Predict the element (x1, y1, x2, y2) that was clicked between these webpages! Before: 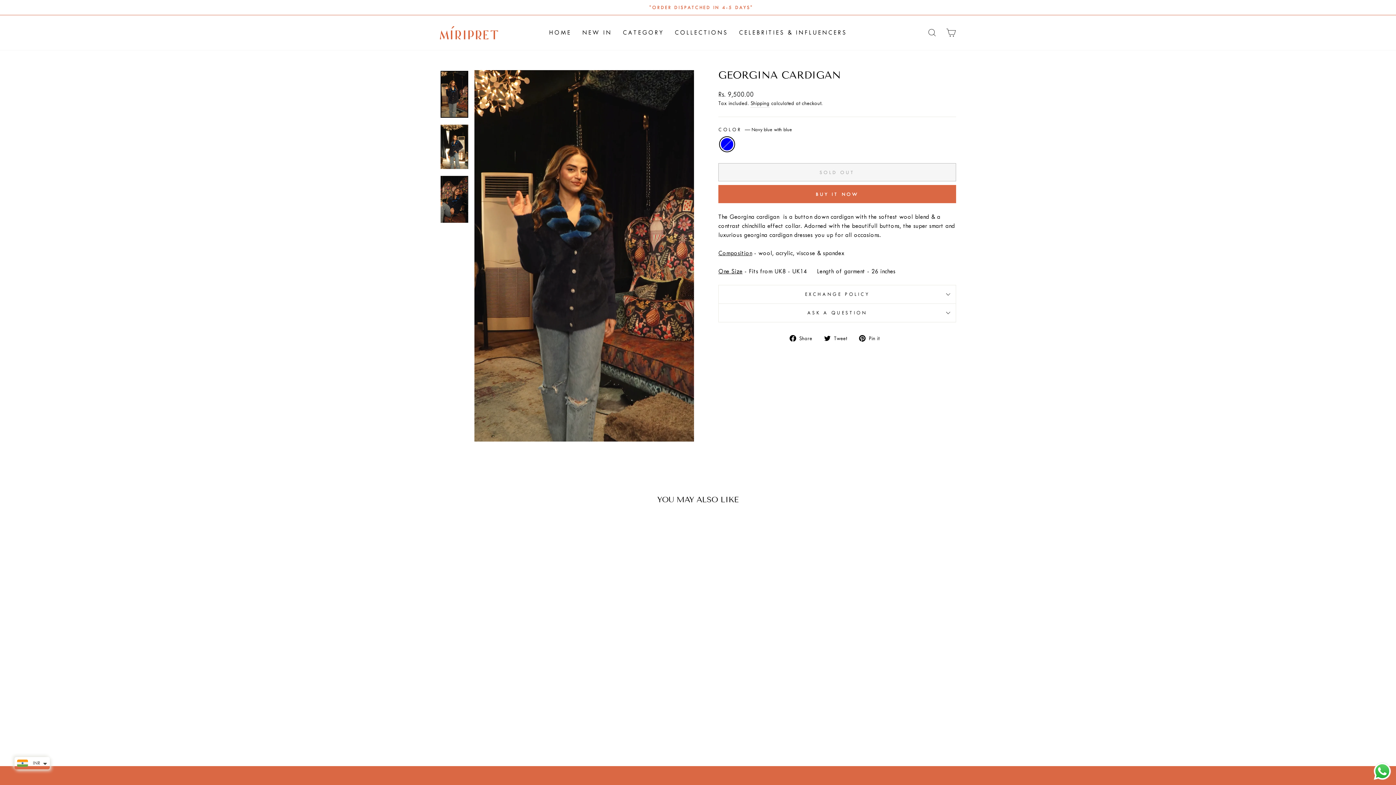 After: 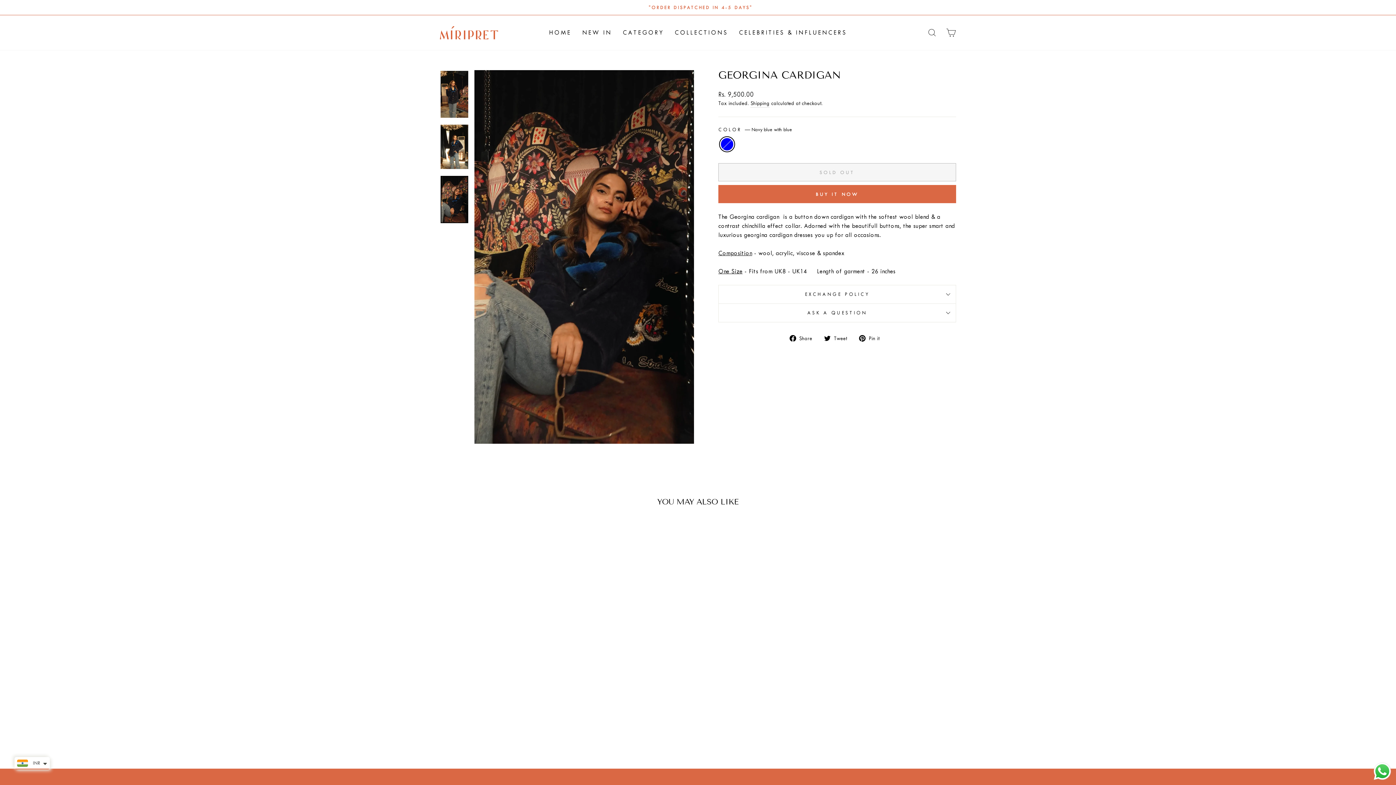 Action: bbox: (440, 176, 468, 223)